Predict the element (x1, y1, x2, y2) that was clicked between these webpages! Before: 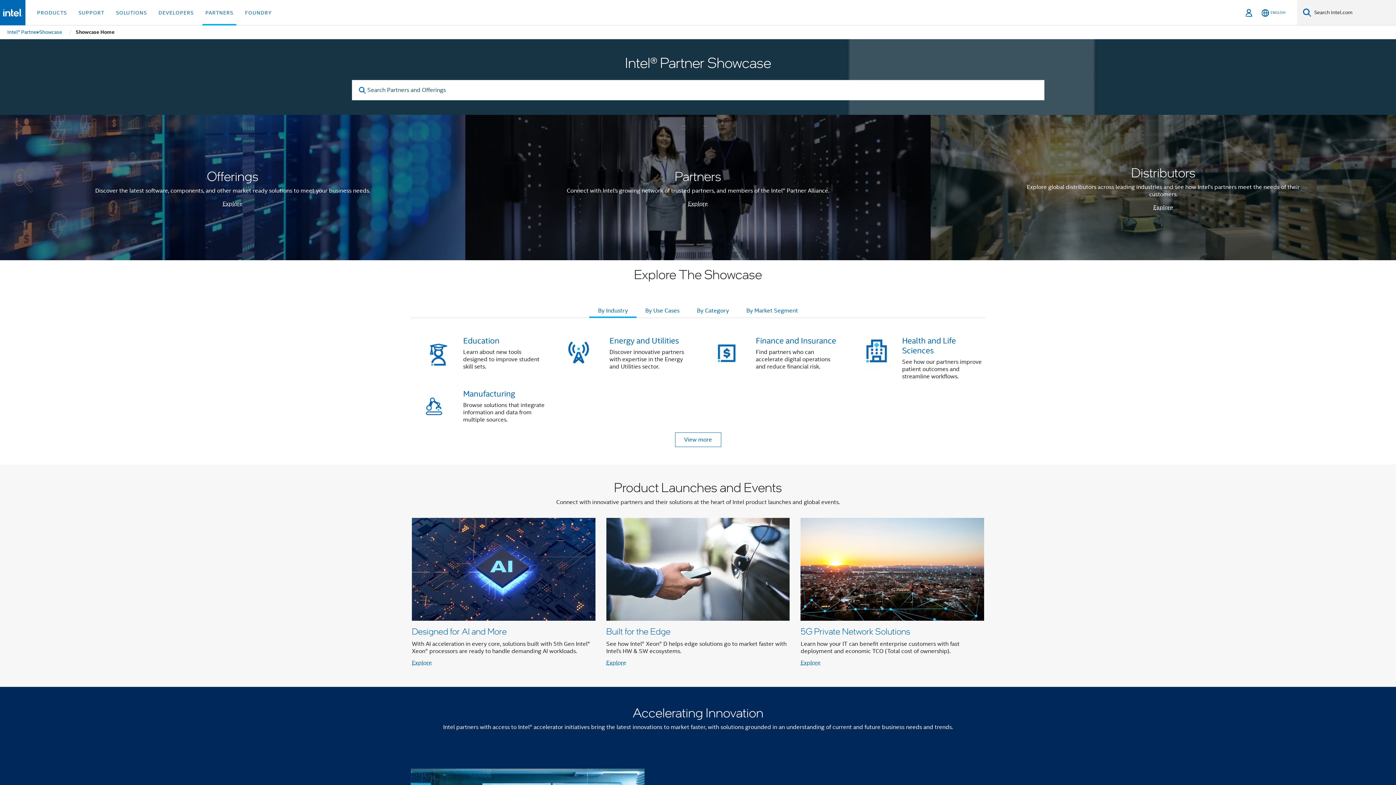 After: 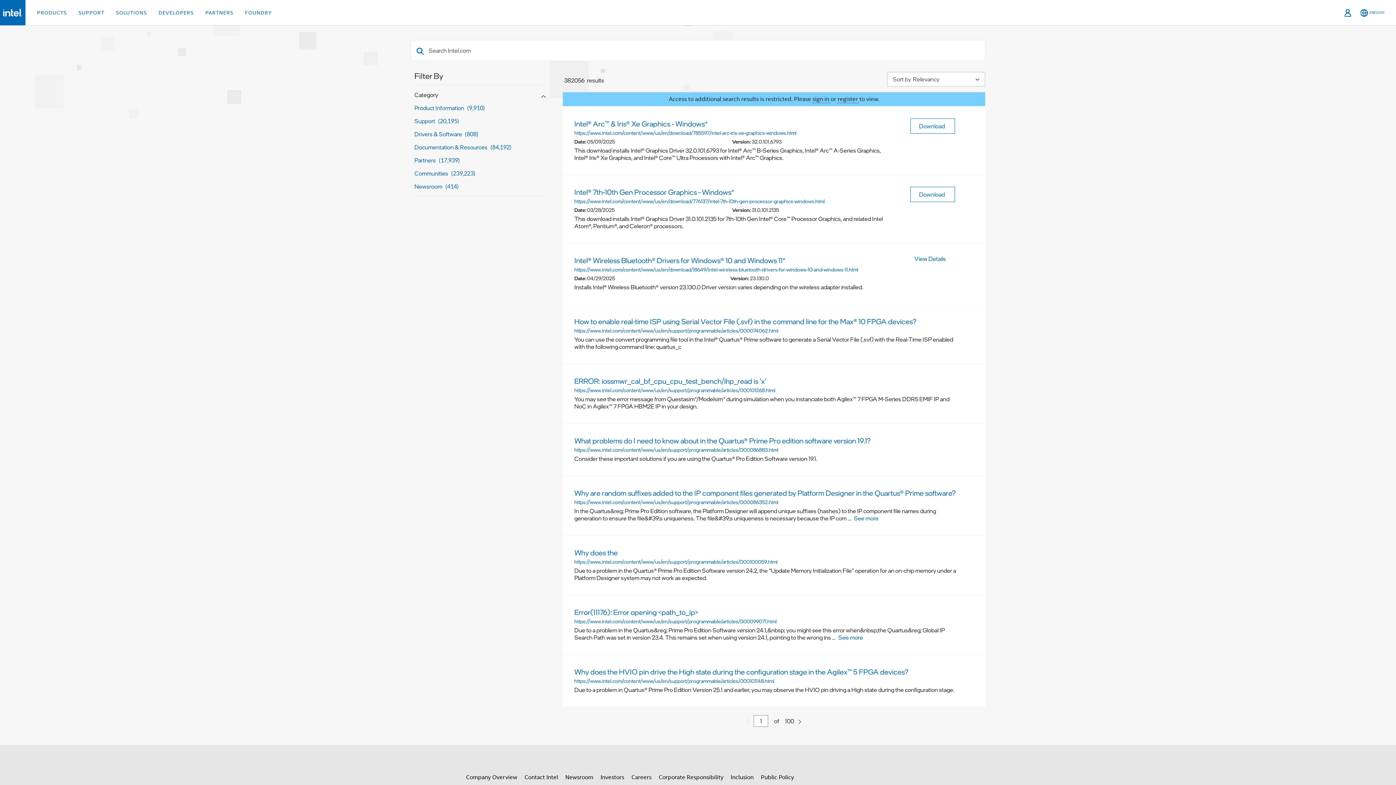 Action: label: Search bbox: (1303, 8, 1311, 17)